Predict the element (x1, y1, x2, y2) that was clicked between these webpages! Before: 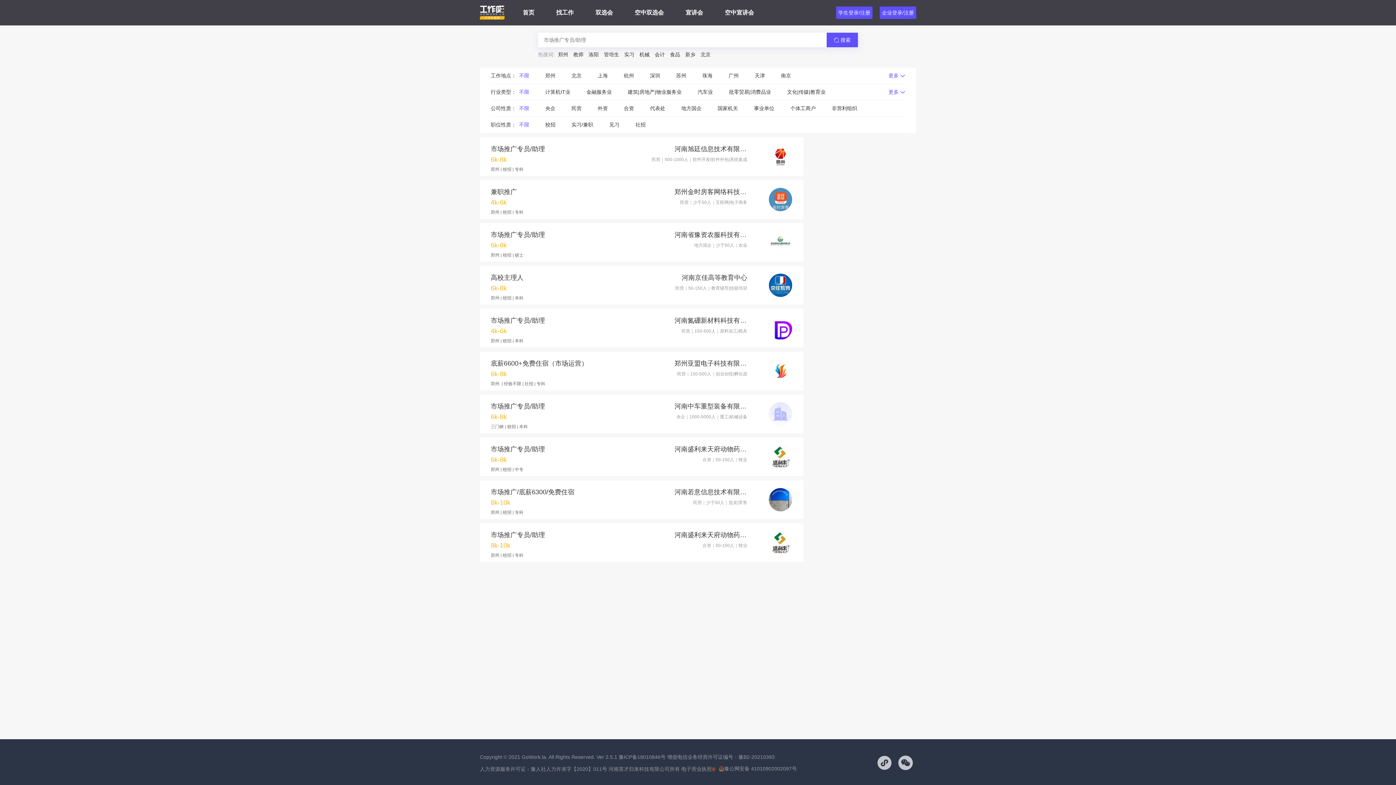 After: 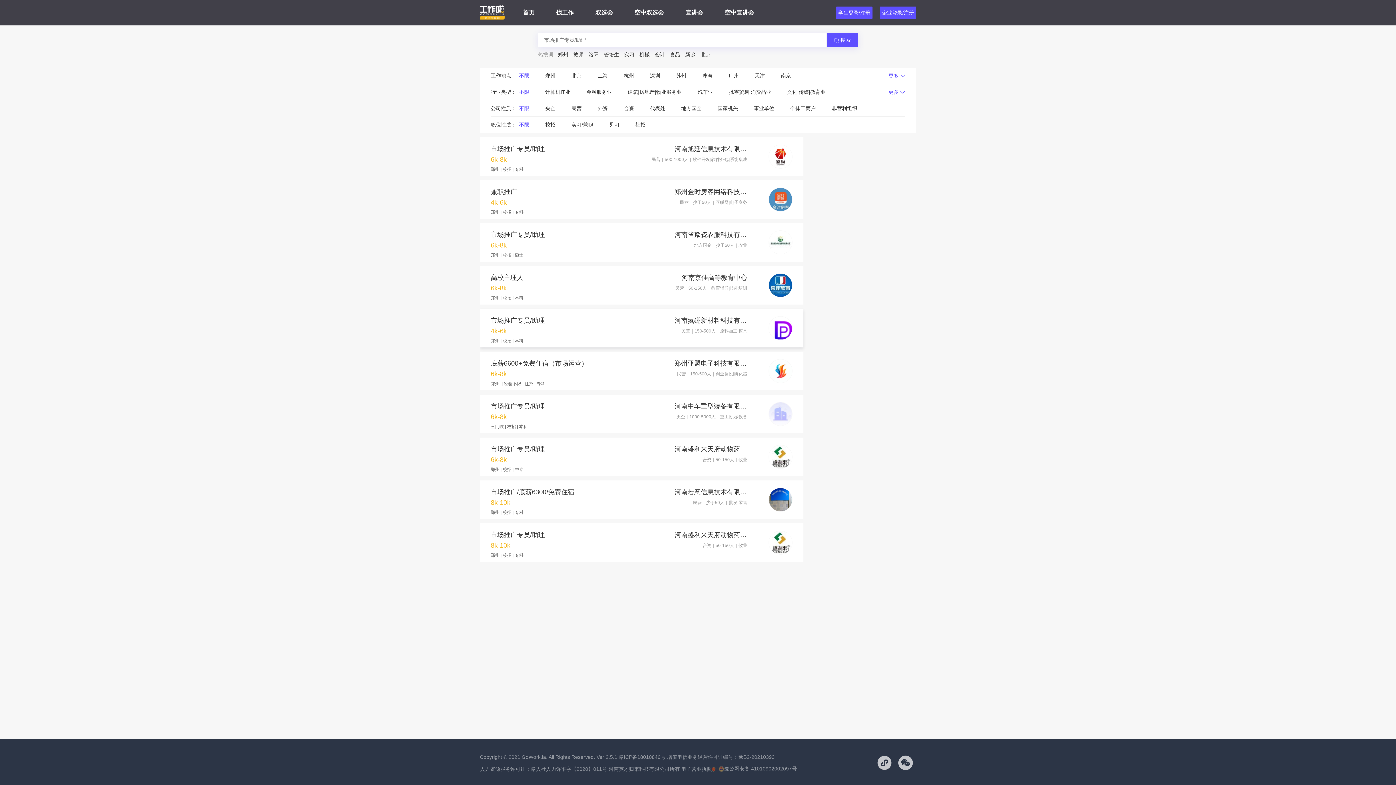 Action: label: 市场推广专员/助理 bbox: (490, 317, 545, 324)